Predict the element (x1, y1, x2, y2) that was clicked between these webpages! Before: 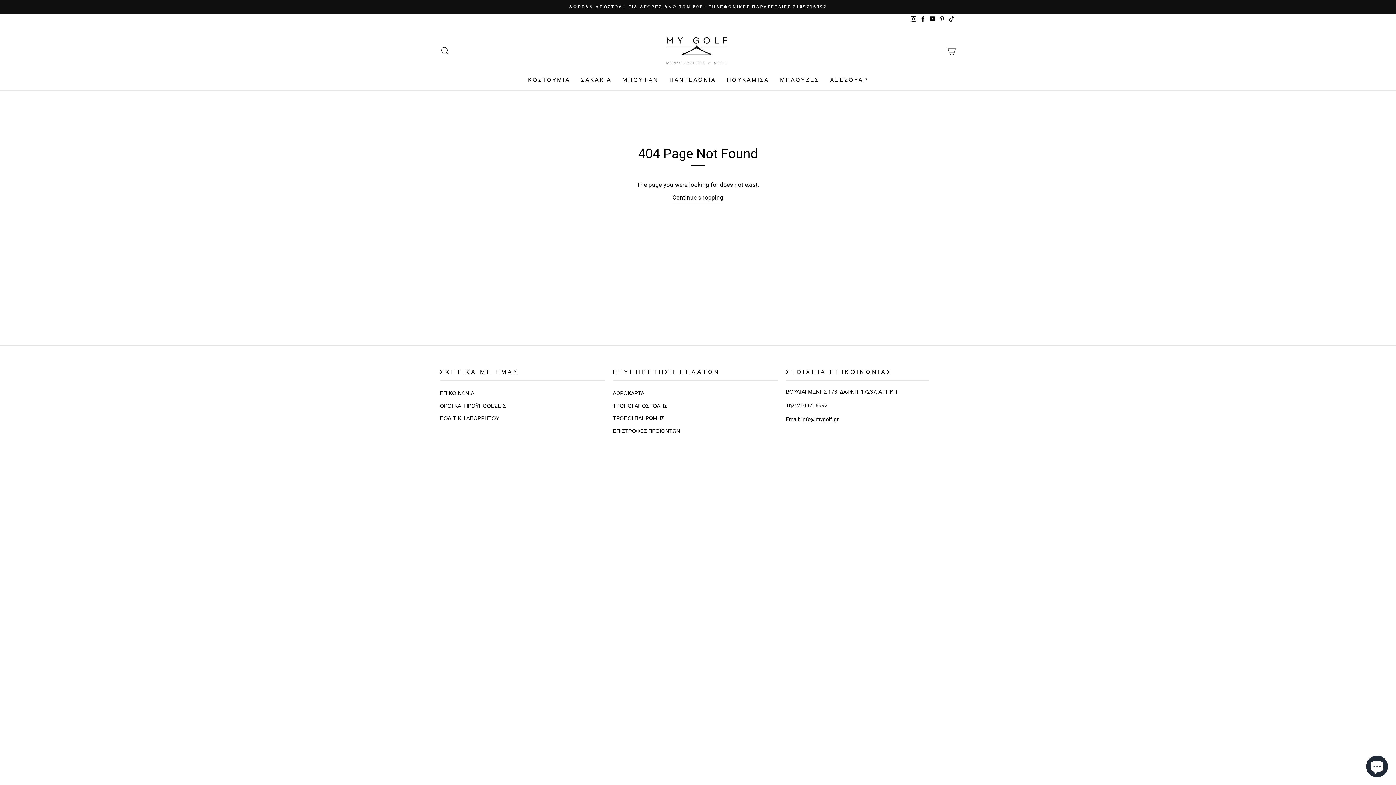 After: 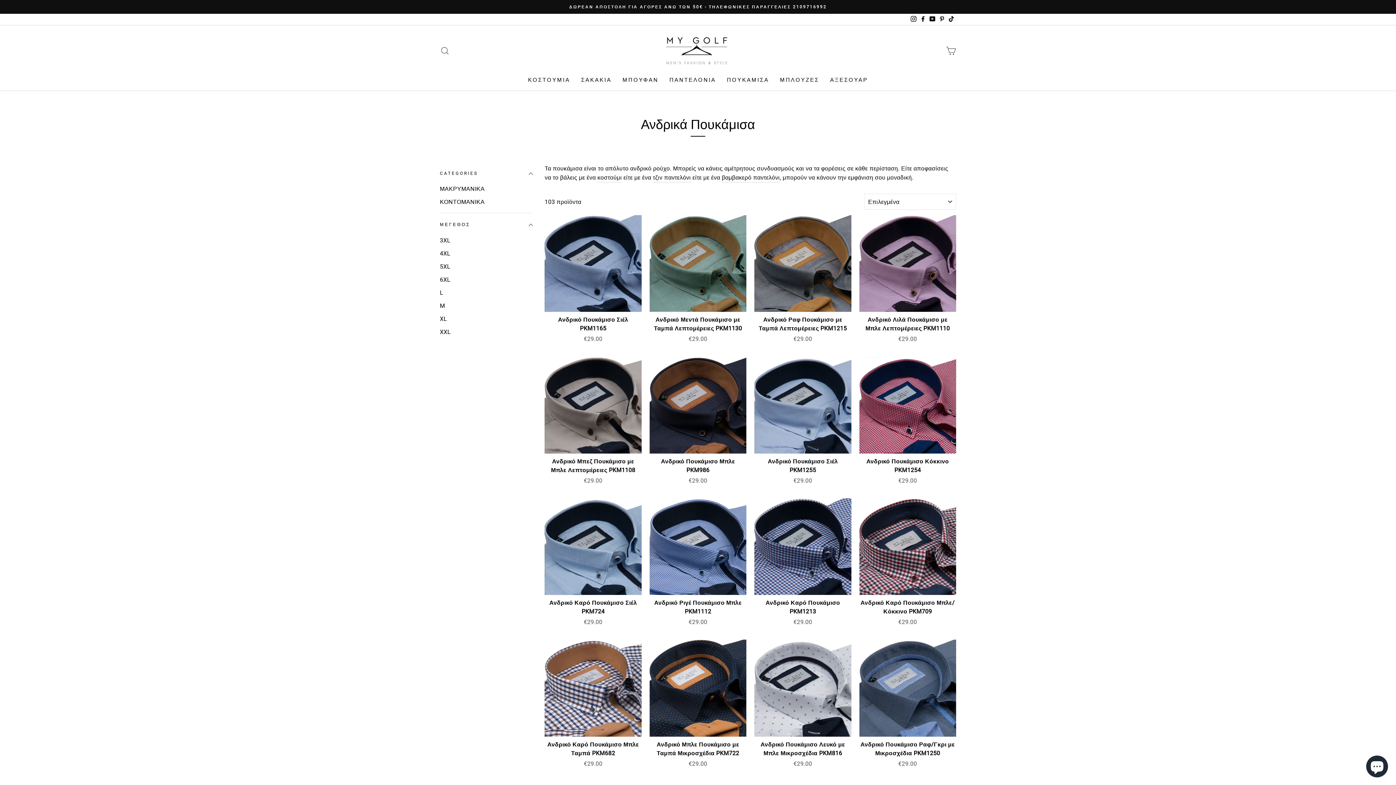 Action: label: ΠΟΥΚΑΜΙΣΑ bbox: (721, 72, 774, 86)